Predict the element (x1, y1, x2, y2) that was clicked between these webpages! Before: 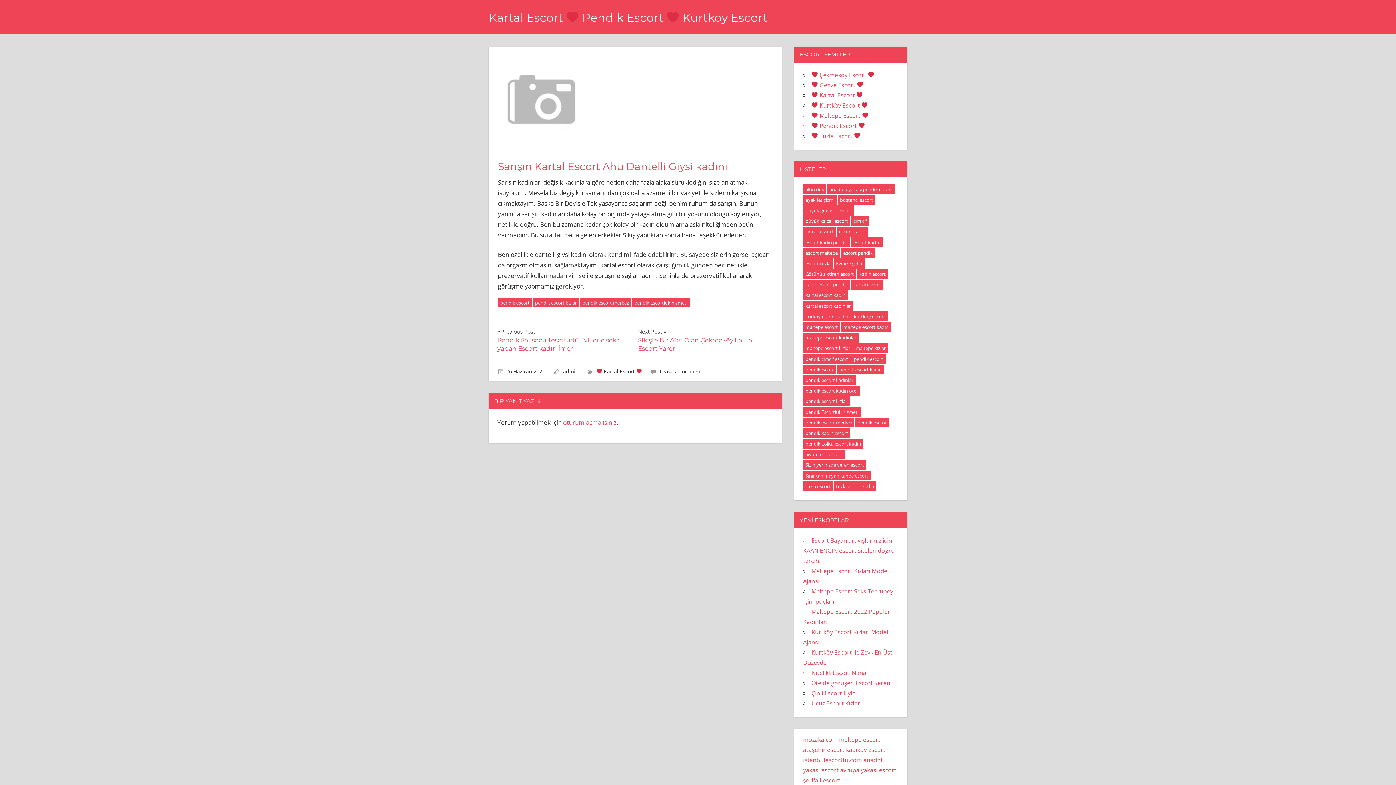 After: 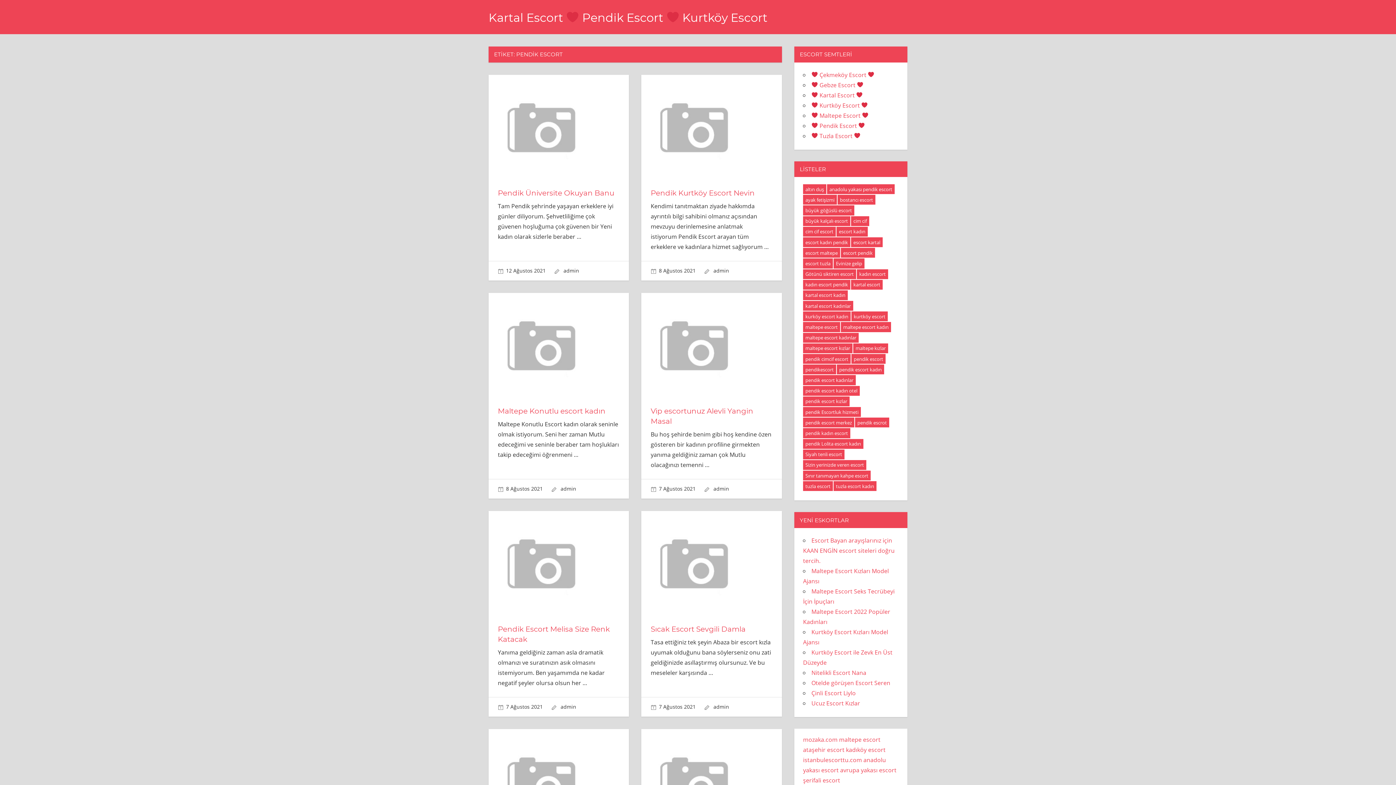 Action: label: pendik escort (67 öge) bbox: (851, 354, 885, 364)